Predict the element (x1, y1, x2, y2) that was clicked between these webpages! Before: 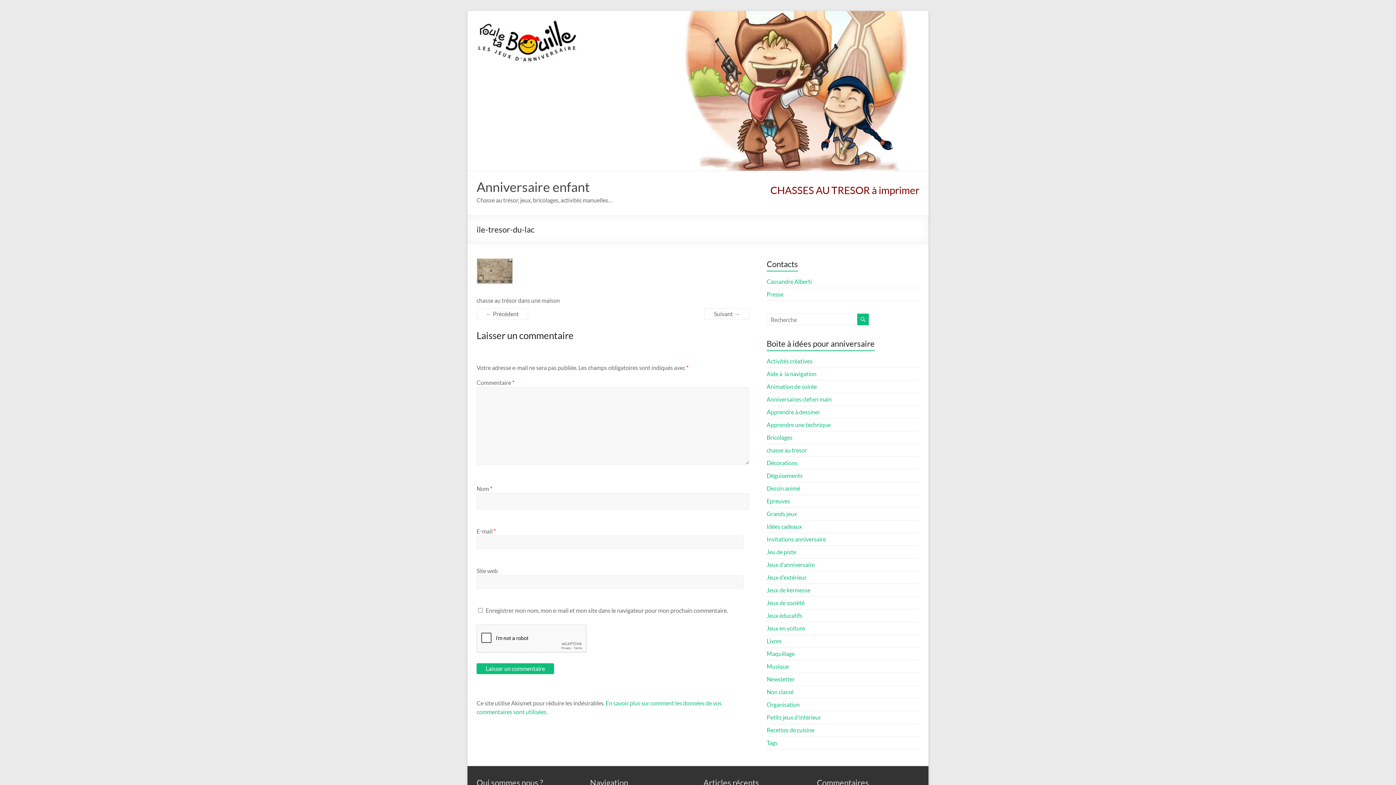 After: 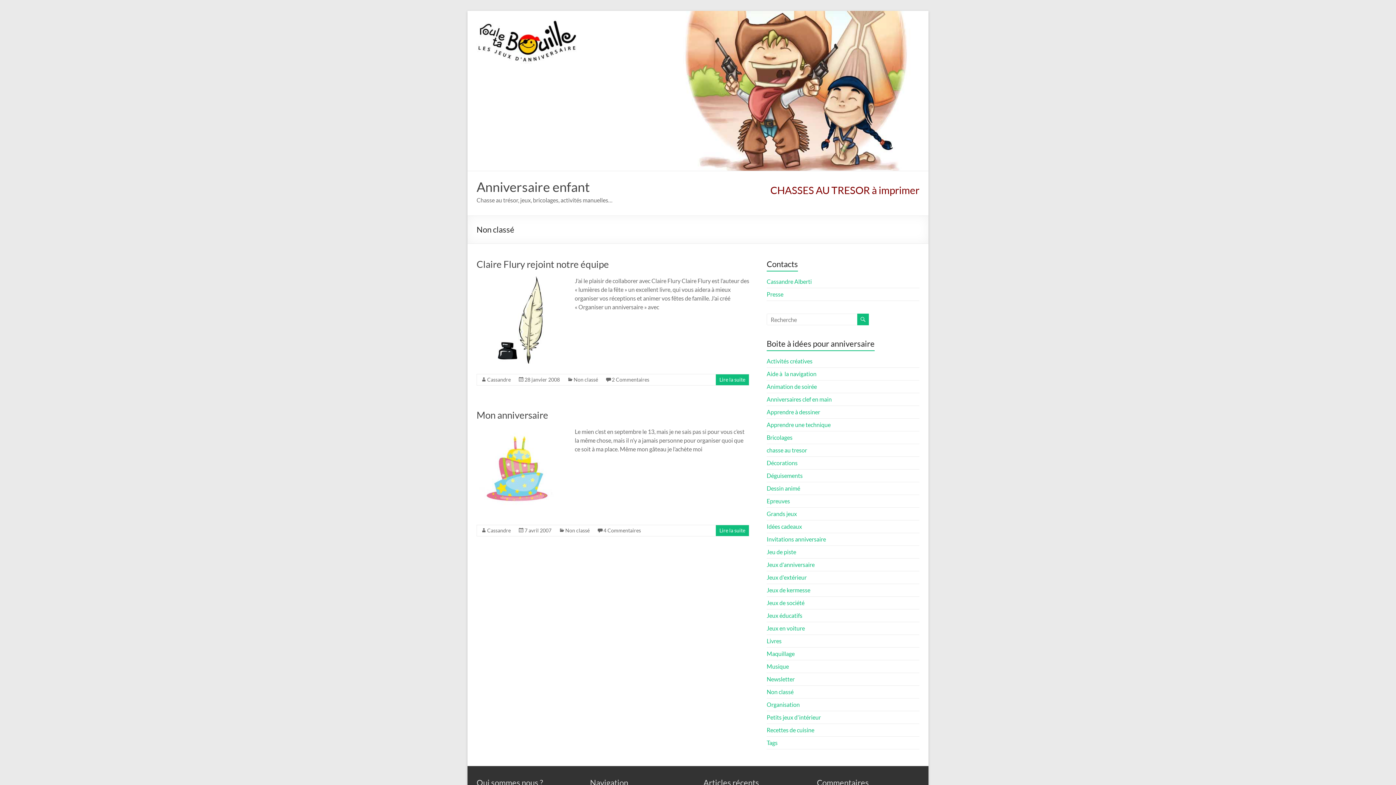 Action: bbox: (766, 688, 793, 695) label: Non classé